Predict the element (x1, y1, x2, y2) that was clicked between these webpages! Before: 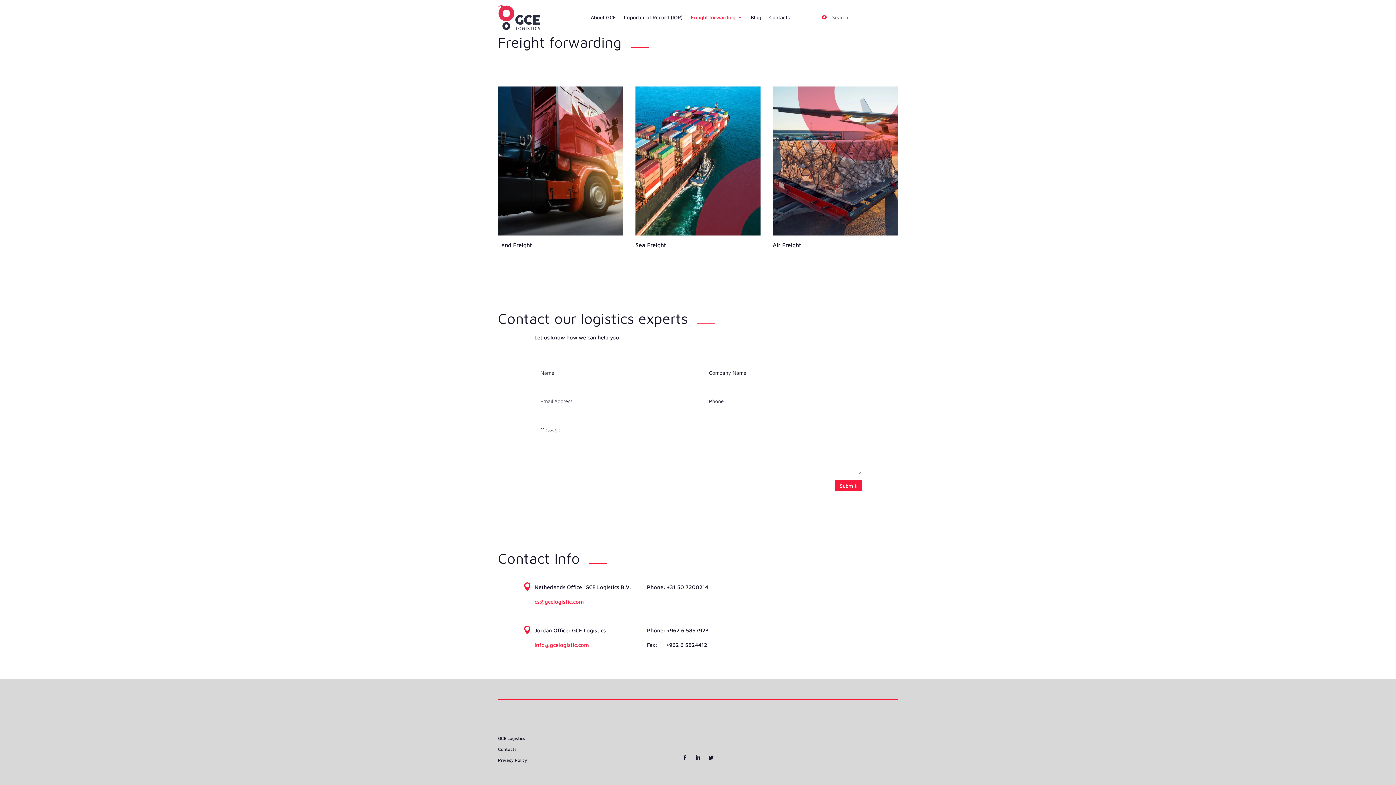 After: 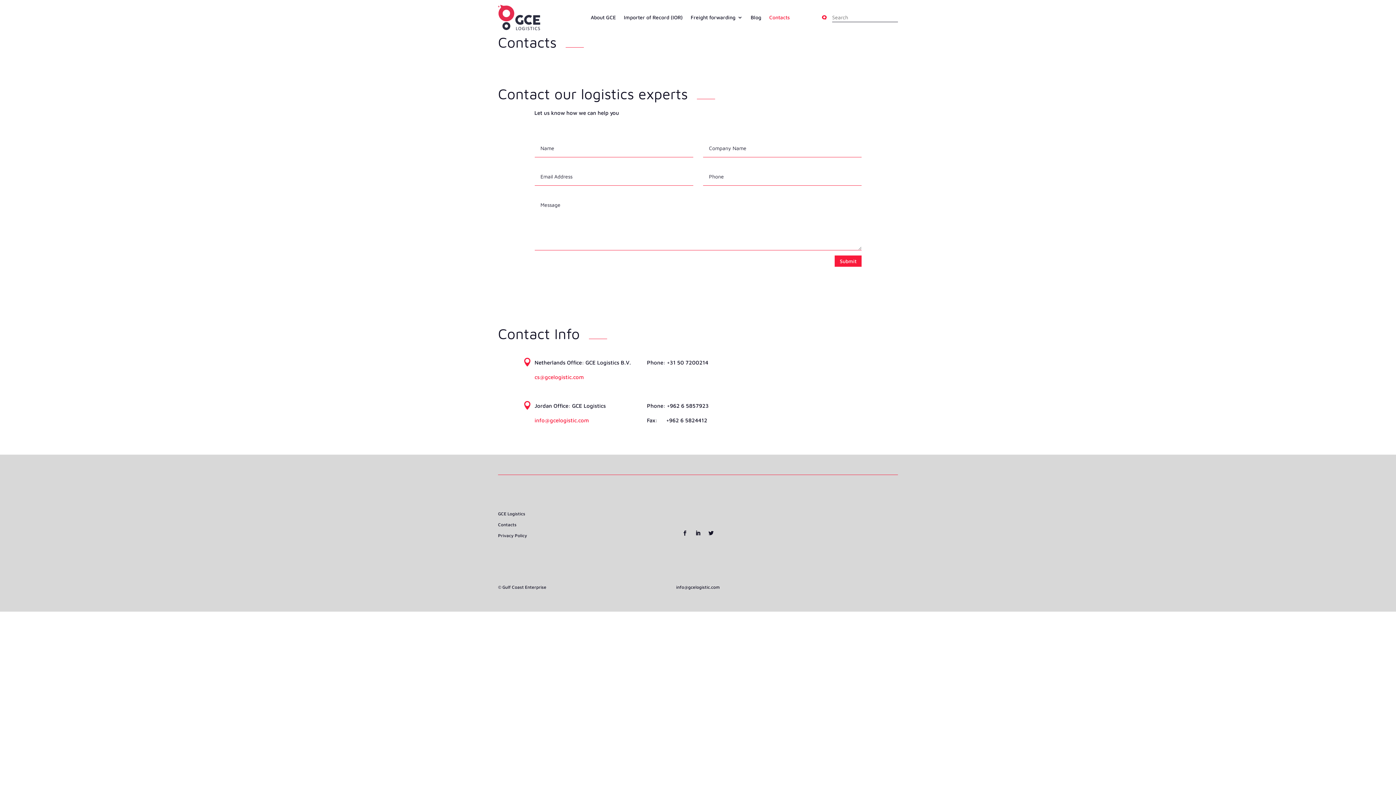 Action: label: Contacts bbox: (769, 3, 790, 31)